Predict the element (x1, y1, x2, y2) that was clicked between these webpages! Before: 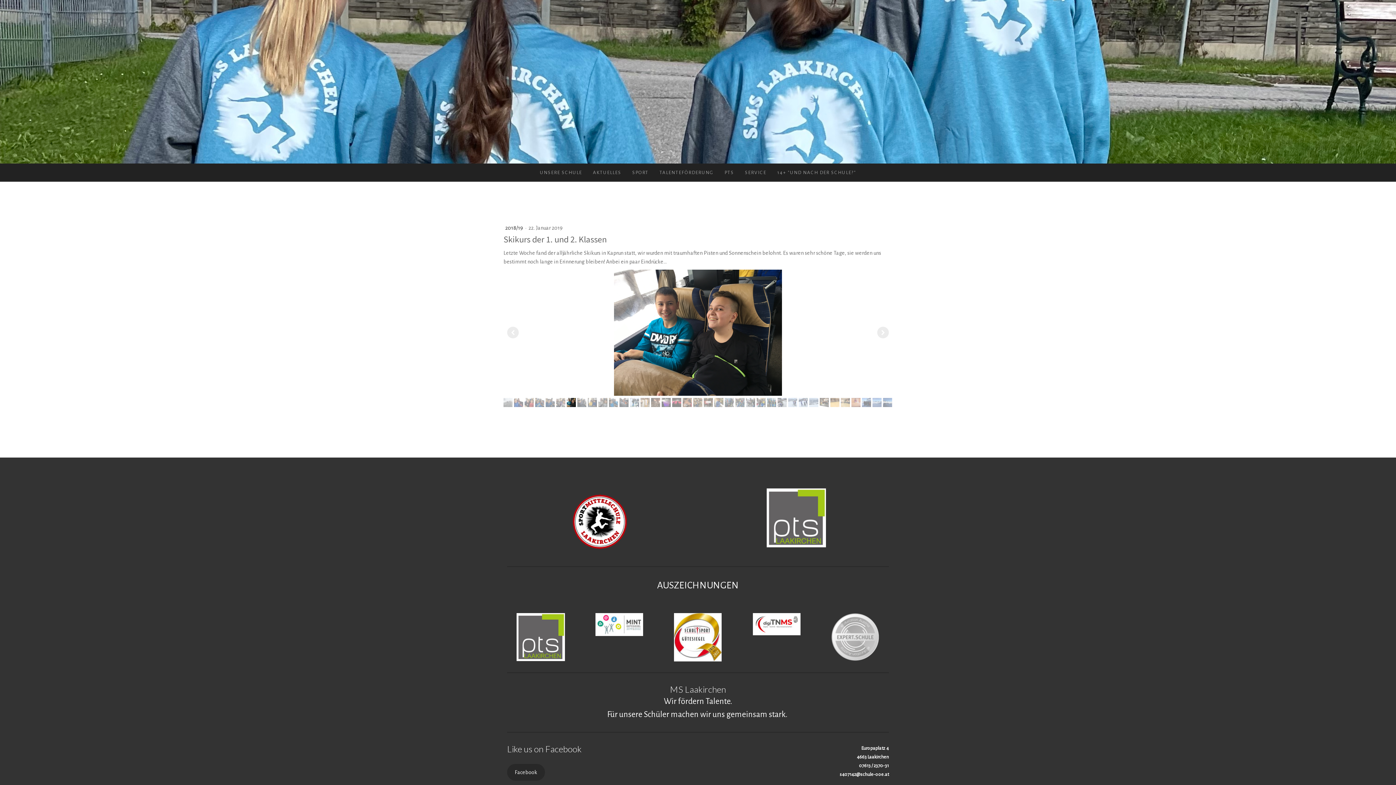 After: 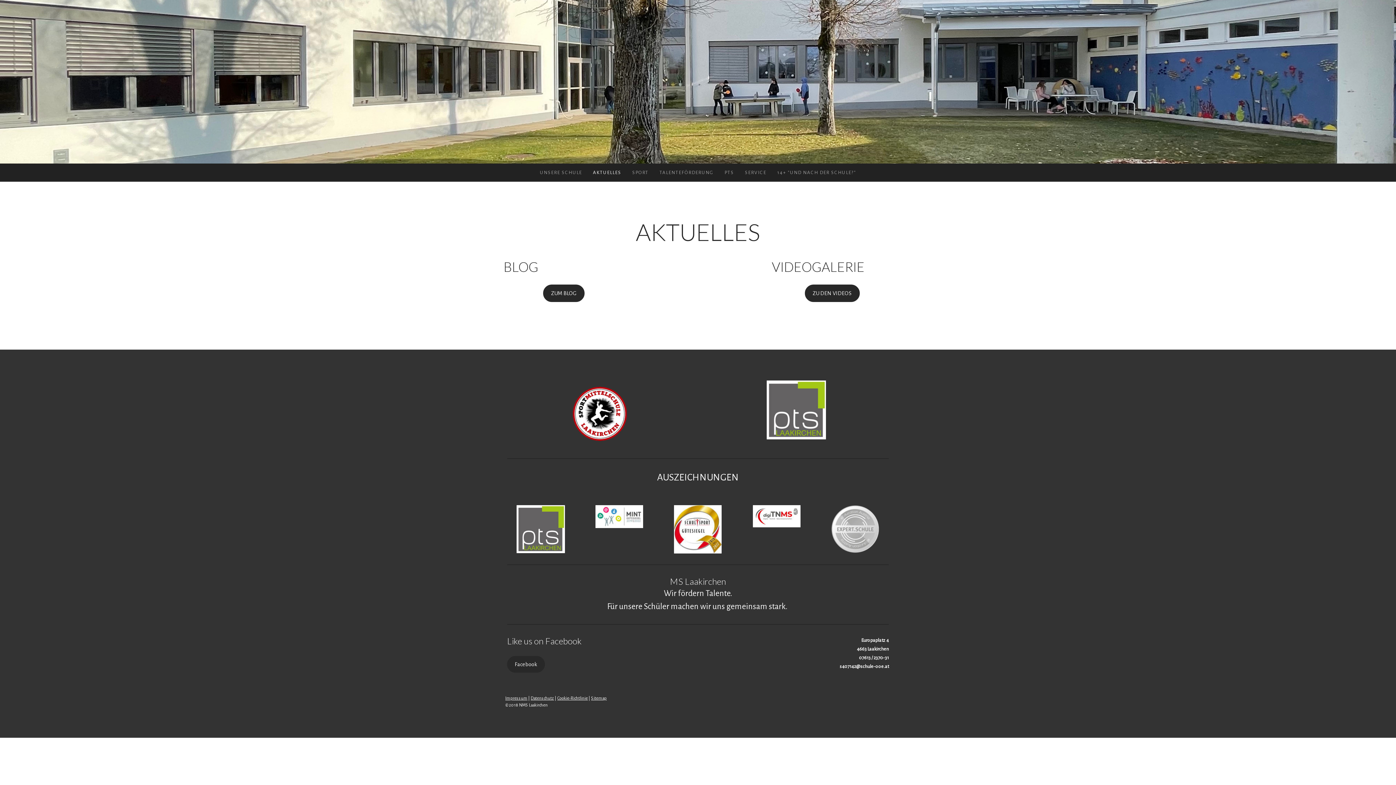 Action: bbox: (587, 163, 626, 181) label: AKTUELLES